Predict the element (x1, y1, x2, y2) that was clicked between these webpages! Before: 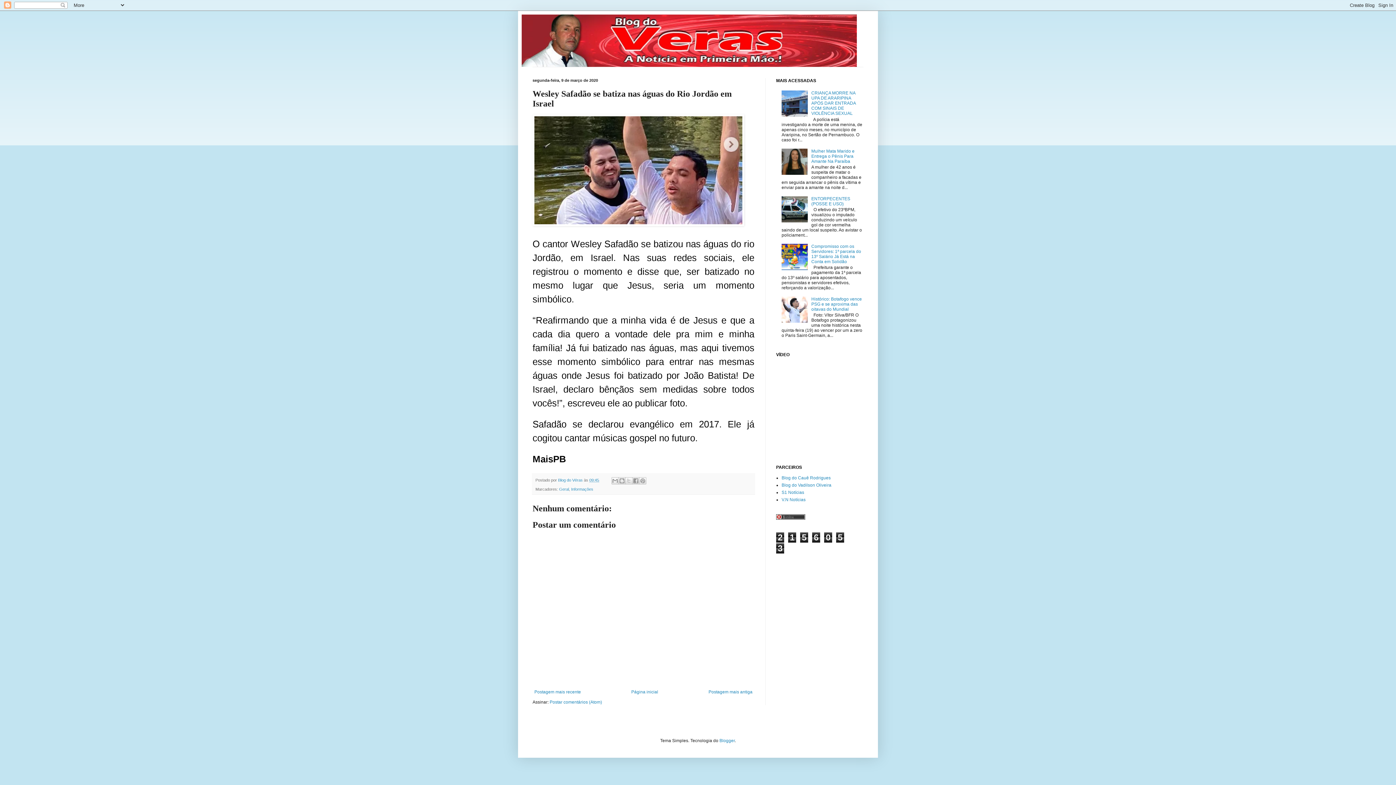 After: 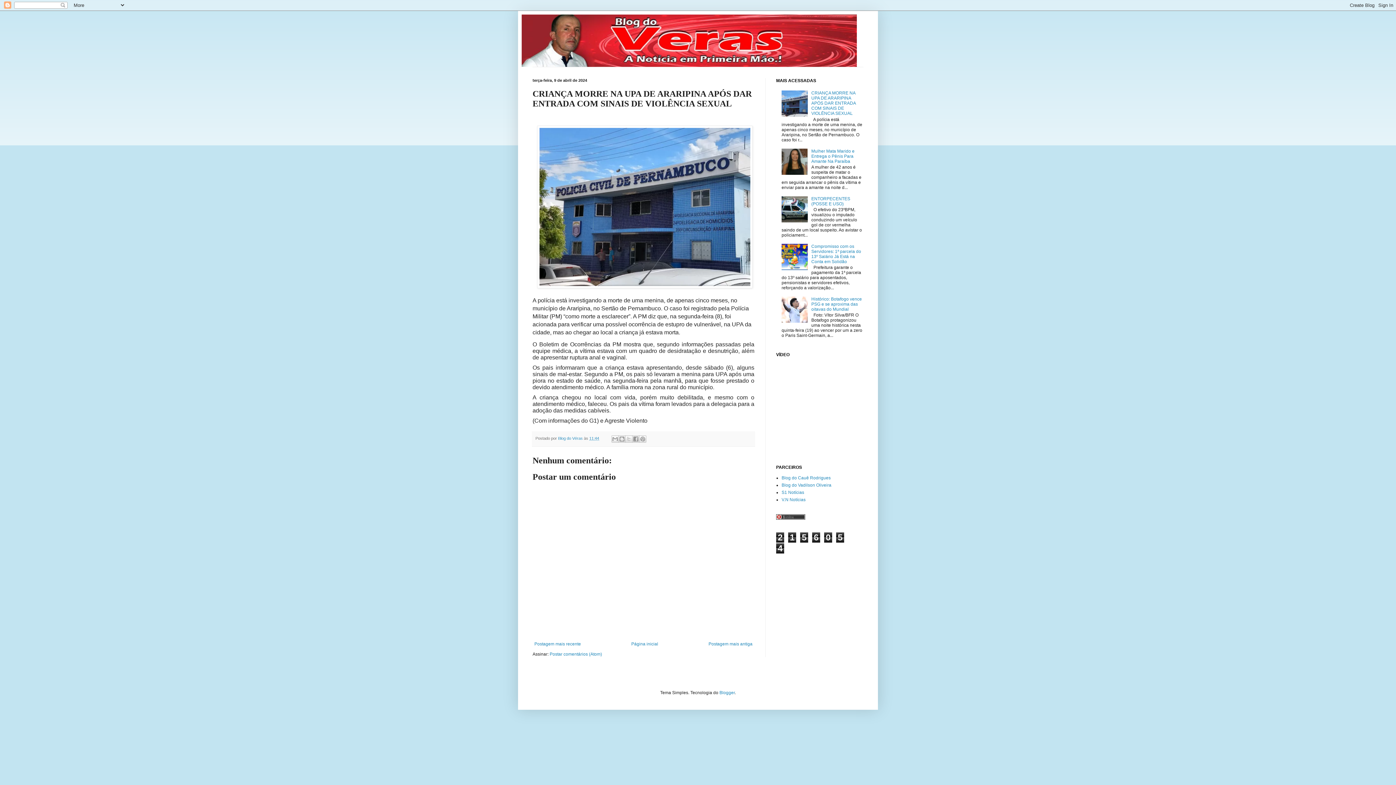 Action: bbox: (811, 90, 855, 116) label: CRIANÇA MORRE NA UPA DE ARARIPINA APÓS DAR ENTRADA COM SINAIS DE VIOLÊNCIA SEXUAL